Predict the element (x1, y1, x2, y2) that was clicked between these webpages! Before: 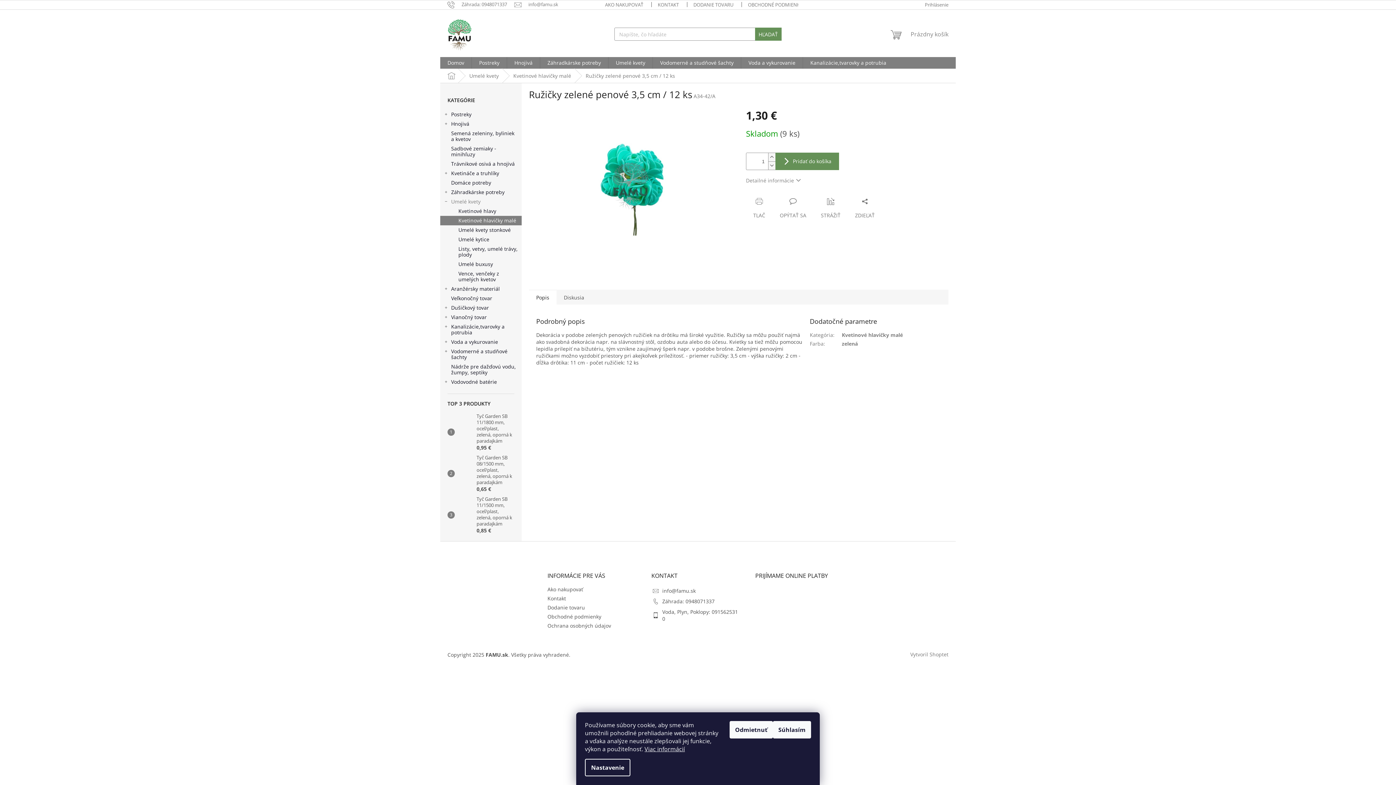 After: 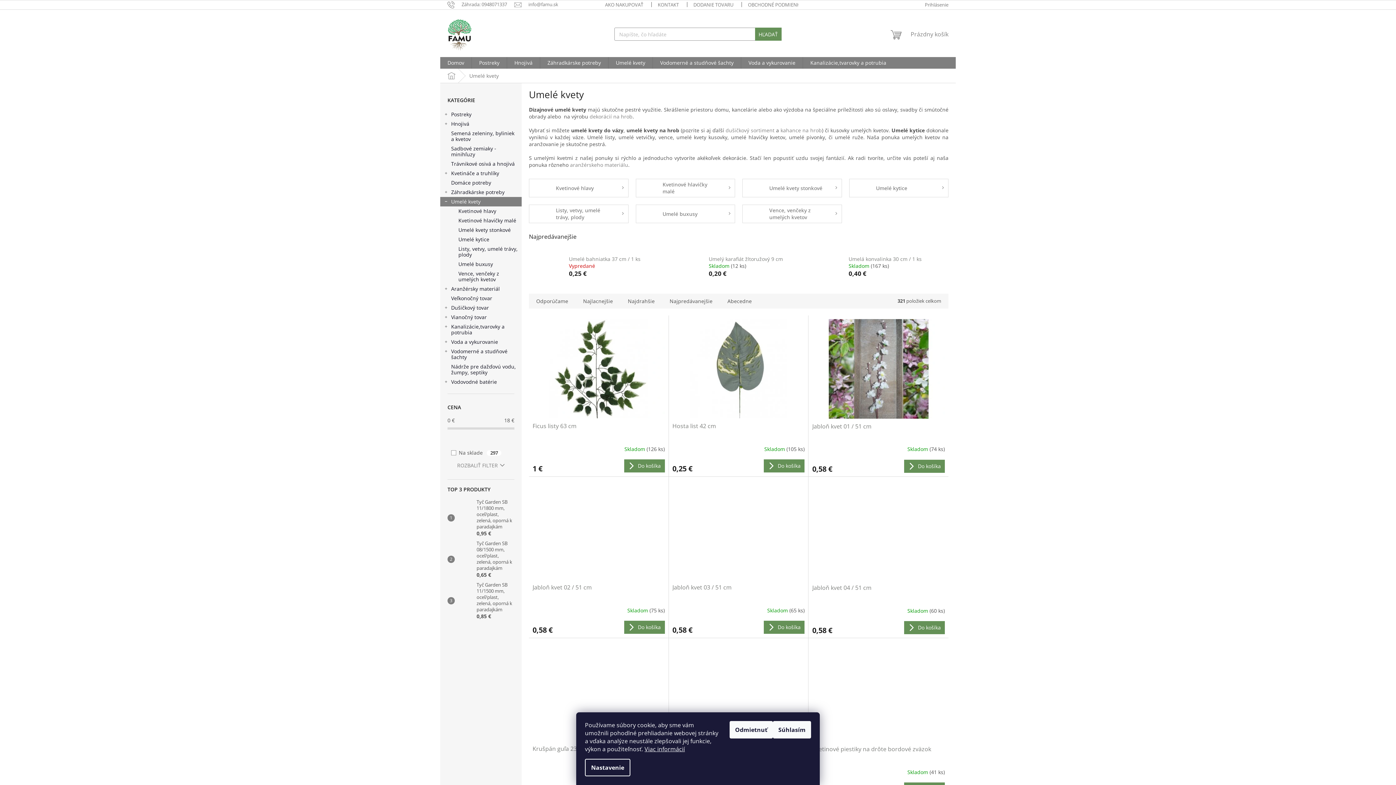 Action: bbox: (462, 68, 506, 82) label: Umelé kvety